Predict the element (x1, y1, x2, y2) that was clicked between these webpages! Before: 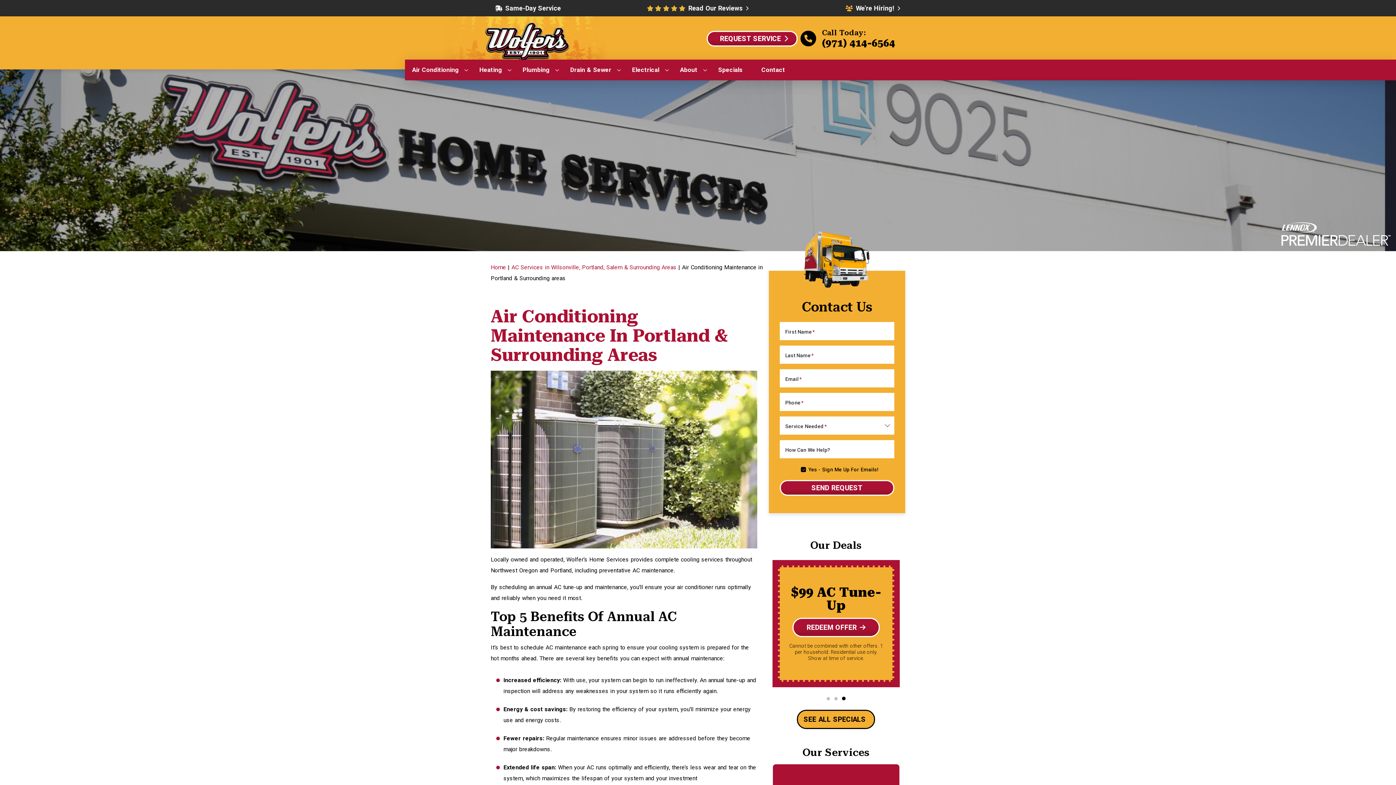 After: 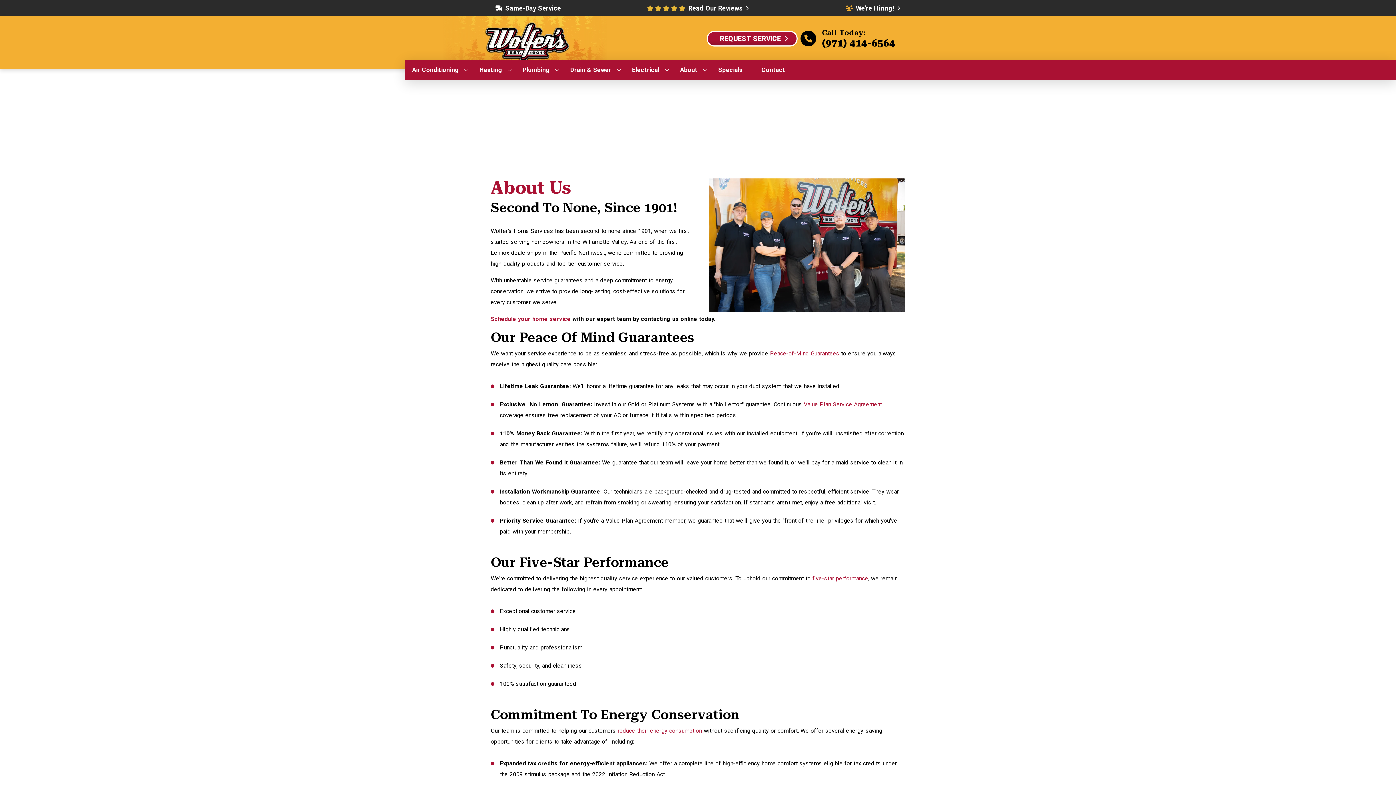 Action: label: About  bbox: (680, 66, 703, 73)